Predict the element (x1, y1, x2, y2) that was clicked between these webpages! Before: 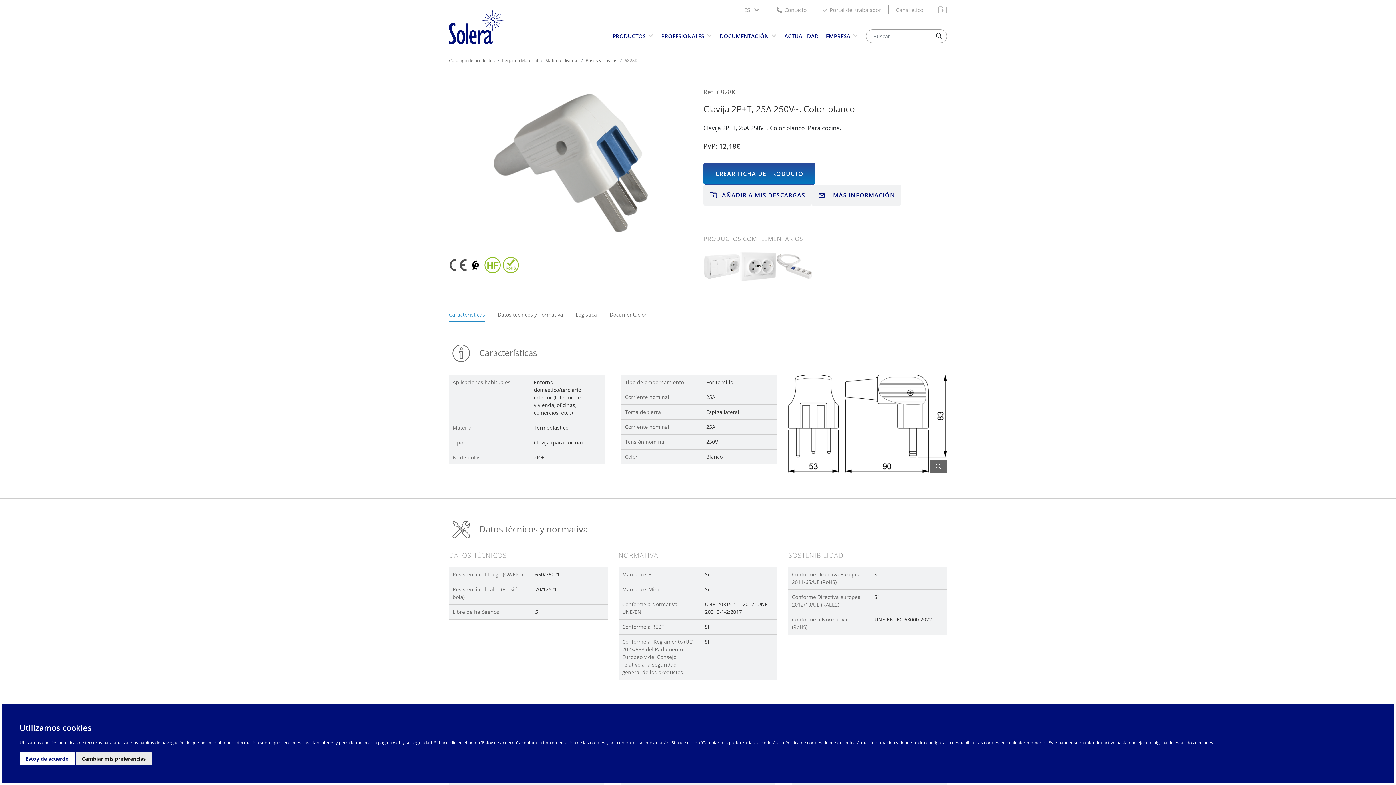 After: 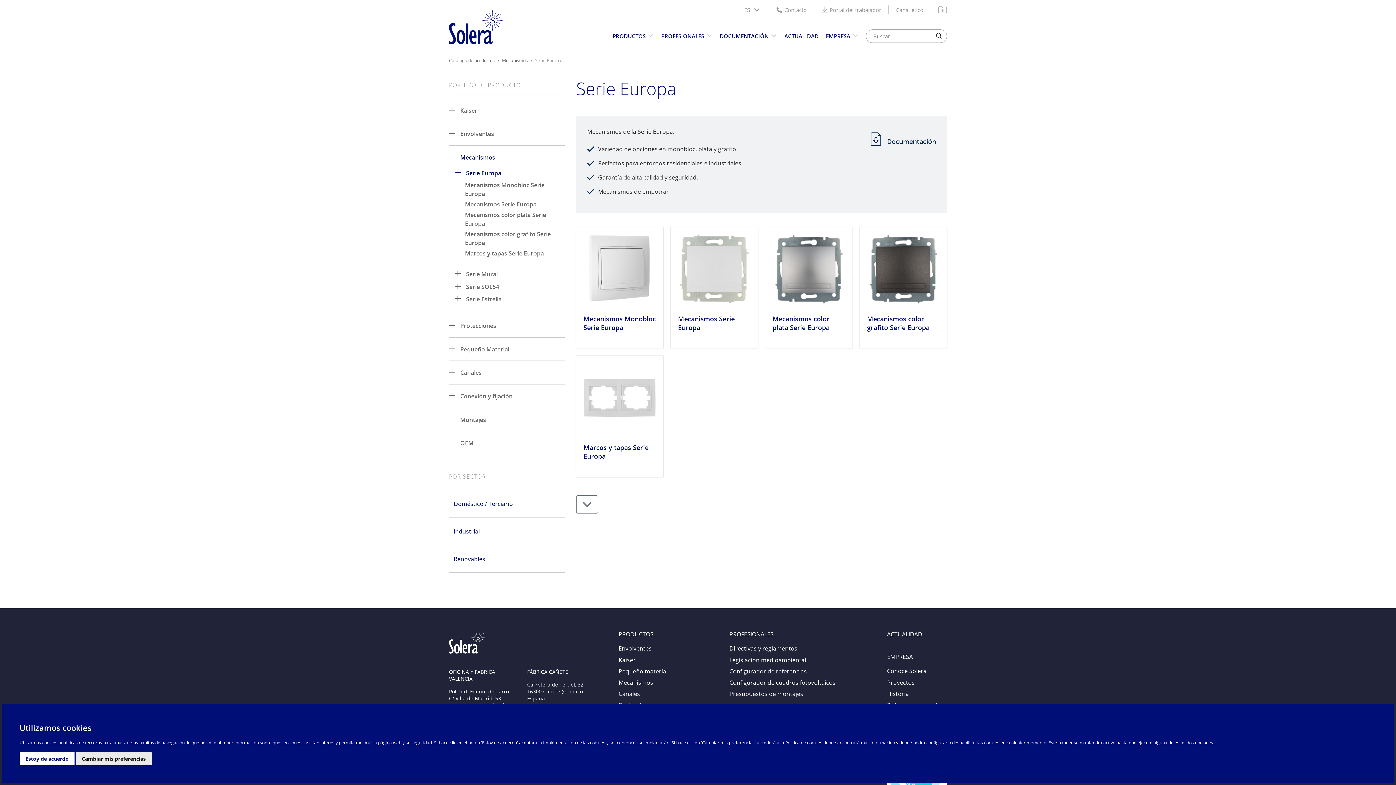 Action: bbox: (740, 252, 776, 281)